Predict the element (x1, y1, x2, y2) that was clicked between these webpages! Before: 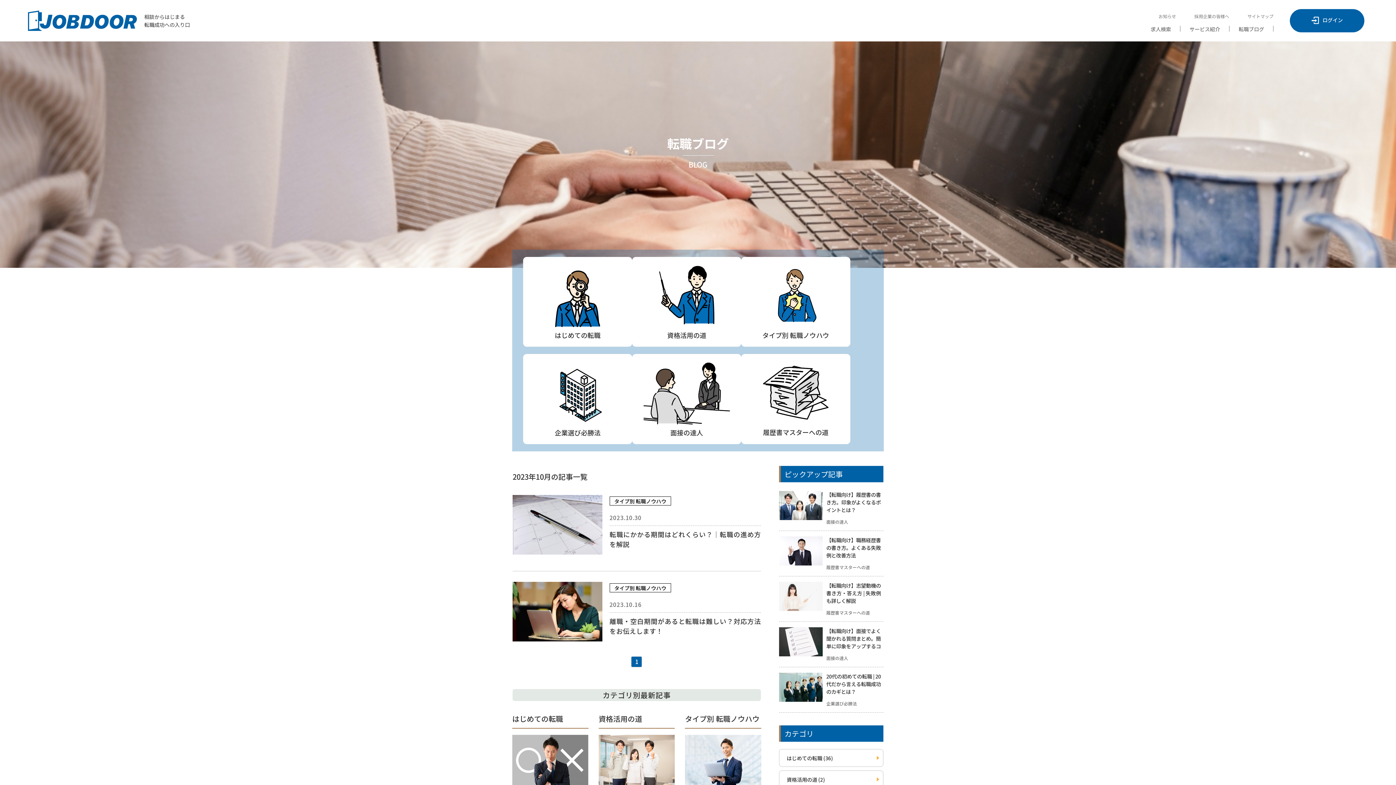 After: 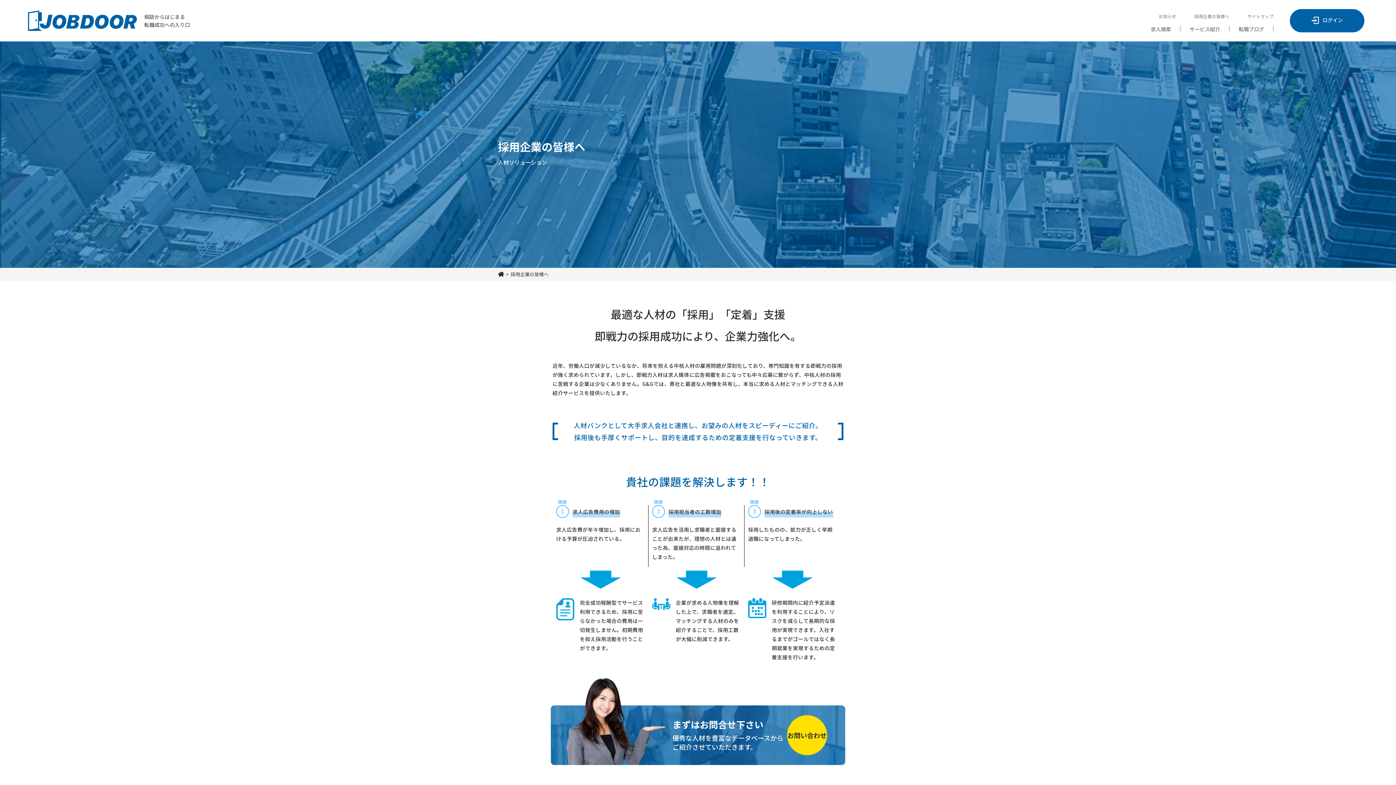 Action: label: 採用企業の皆様へ bbox: (1194, 13, 1229, 19)